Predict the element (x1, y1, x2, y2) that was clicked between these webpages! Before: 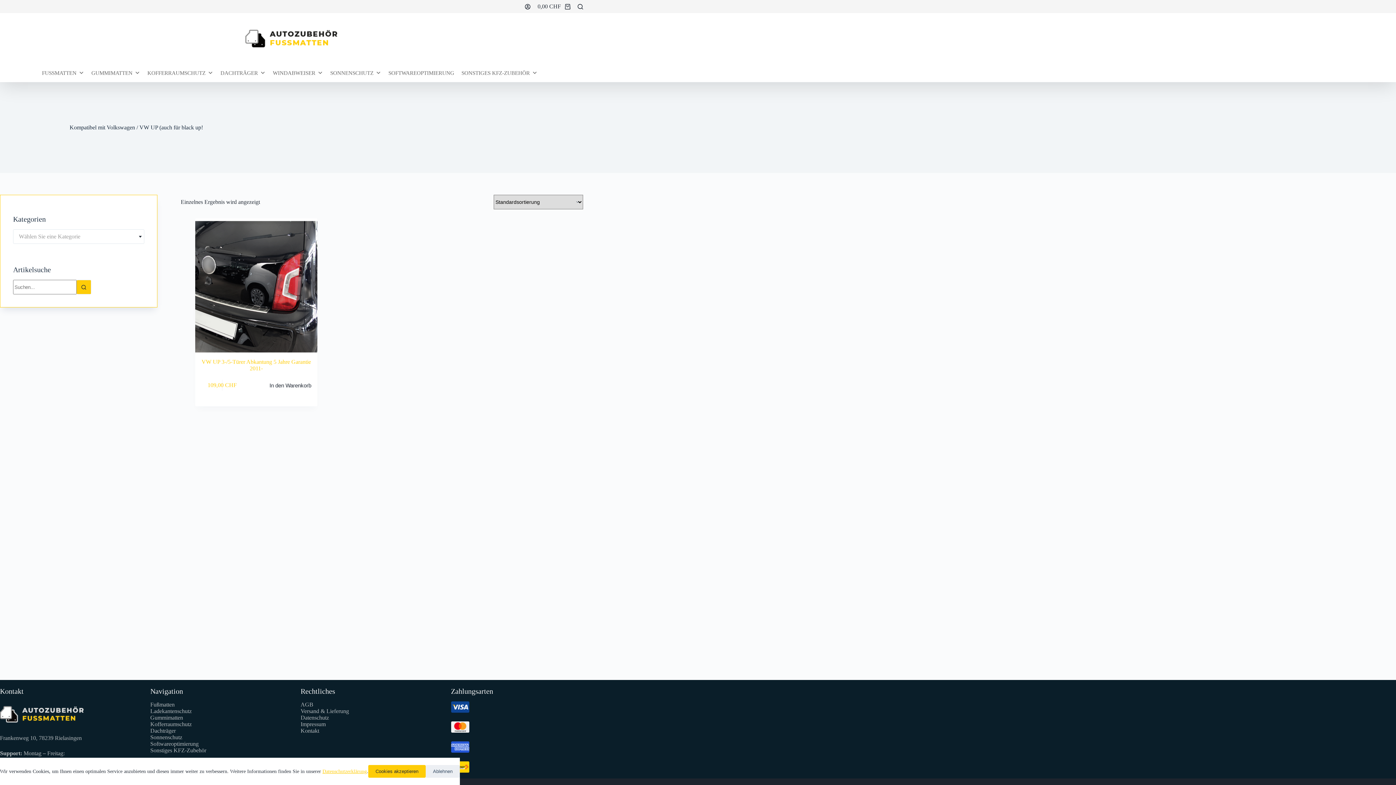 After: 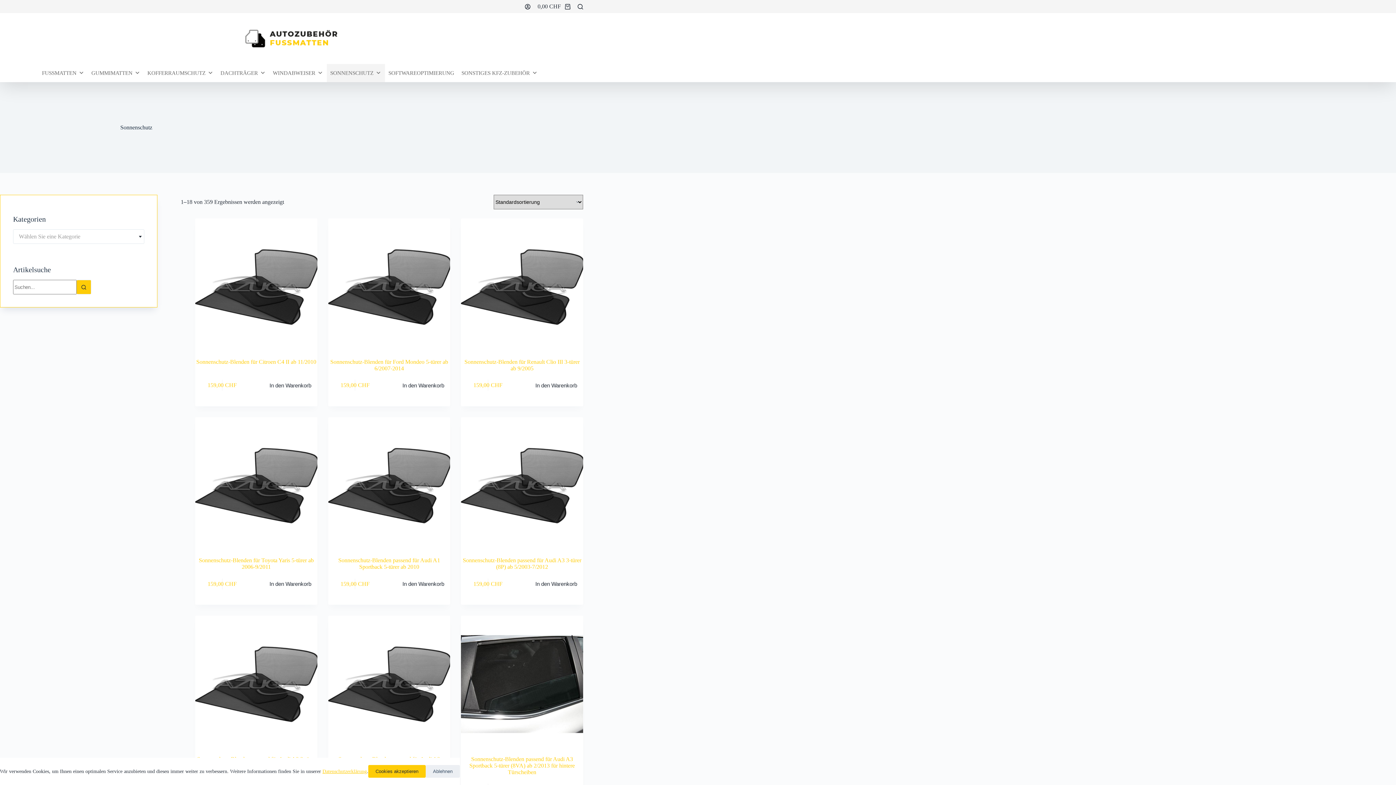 Action: label: SONNENSCHUTZ bbox: (326, 64, 384, 82)